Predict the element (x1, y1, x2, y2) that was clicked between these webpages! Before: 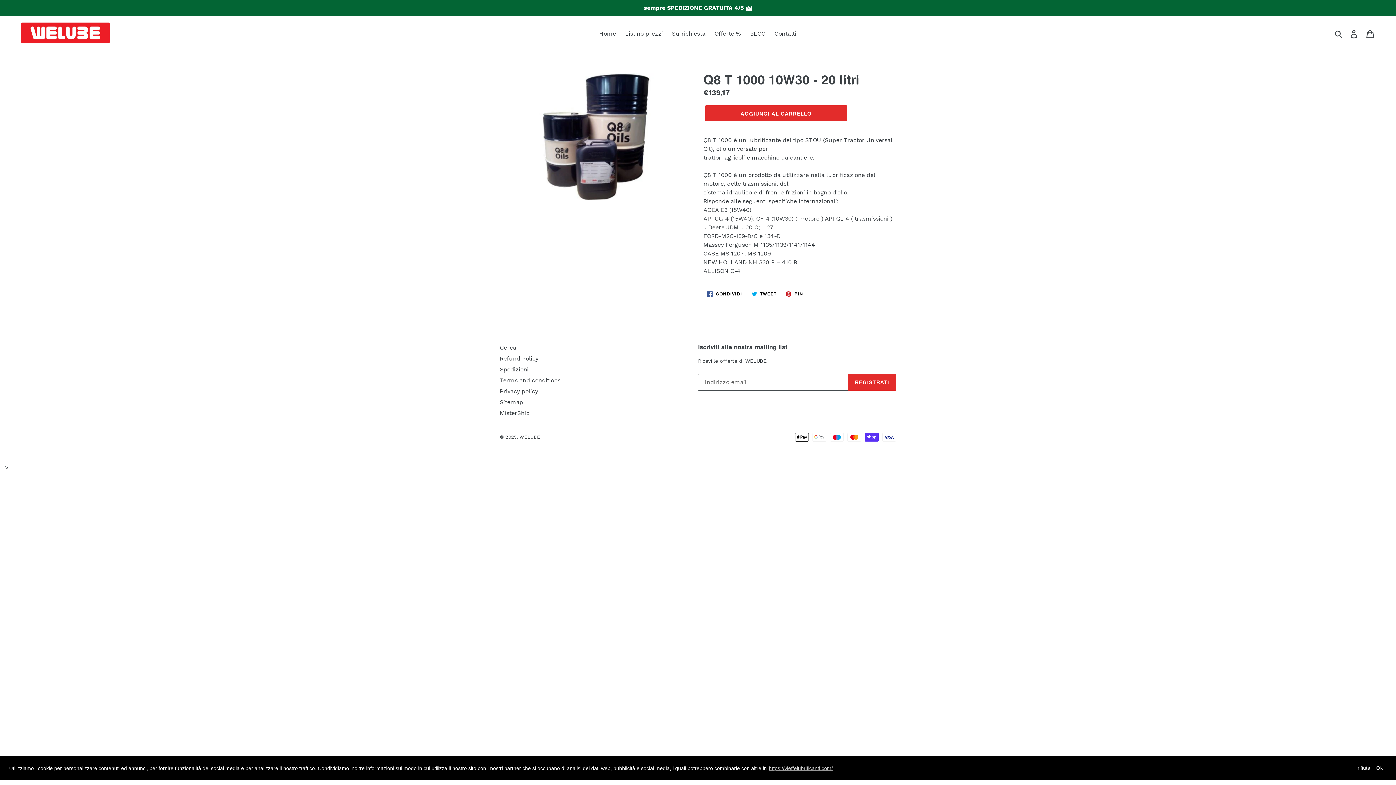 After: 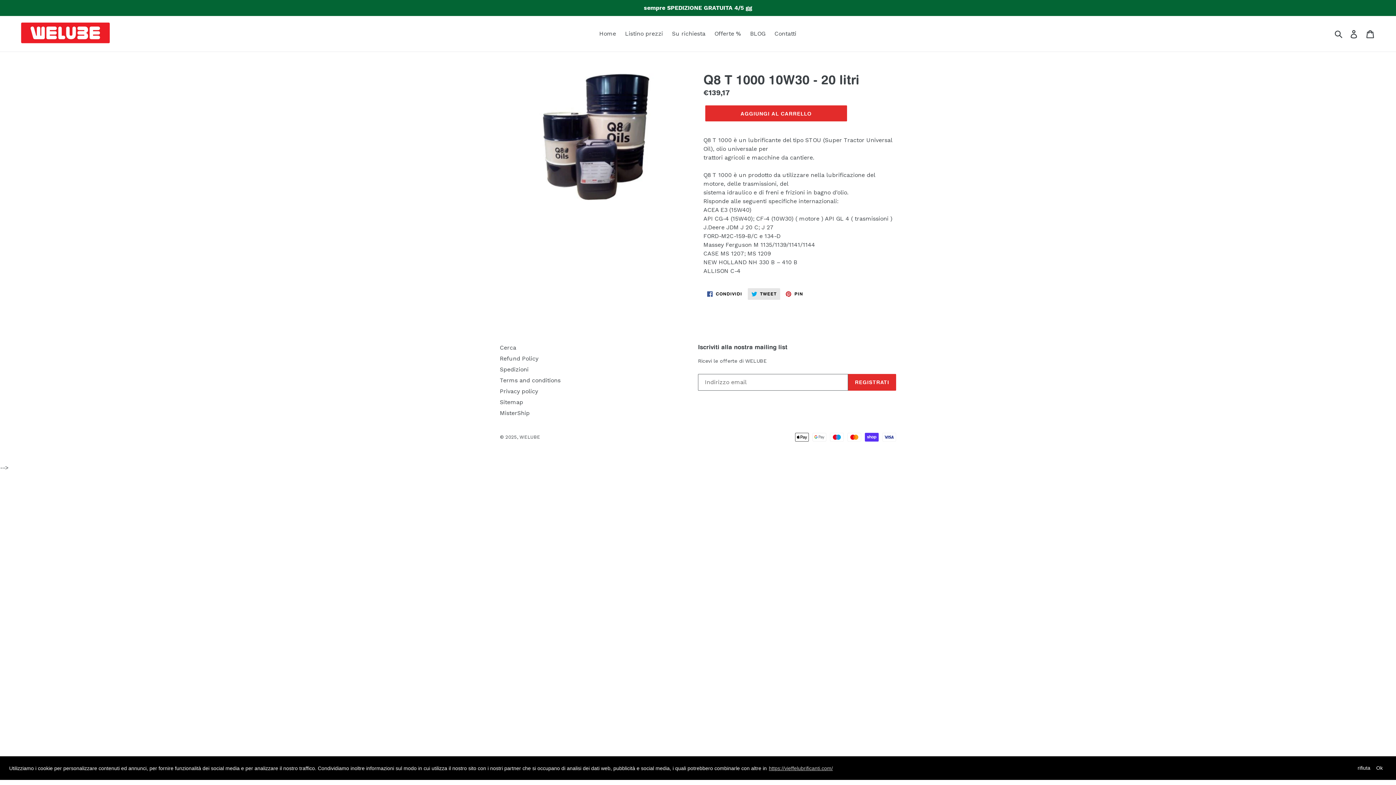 Action: label:  TWEET
TWITTA SU TWITTER bbox: (747, 288, 780, 300)